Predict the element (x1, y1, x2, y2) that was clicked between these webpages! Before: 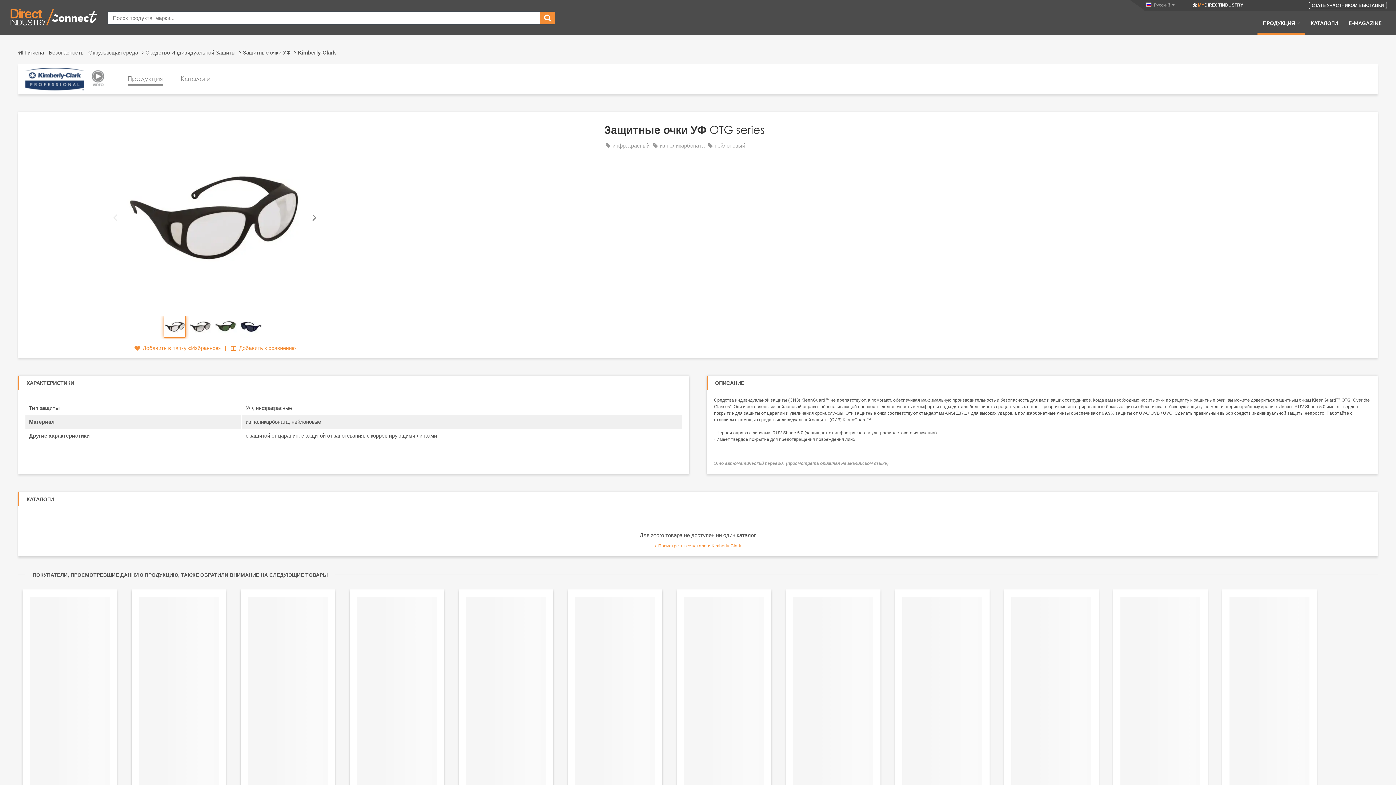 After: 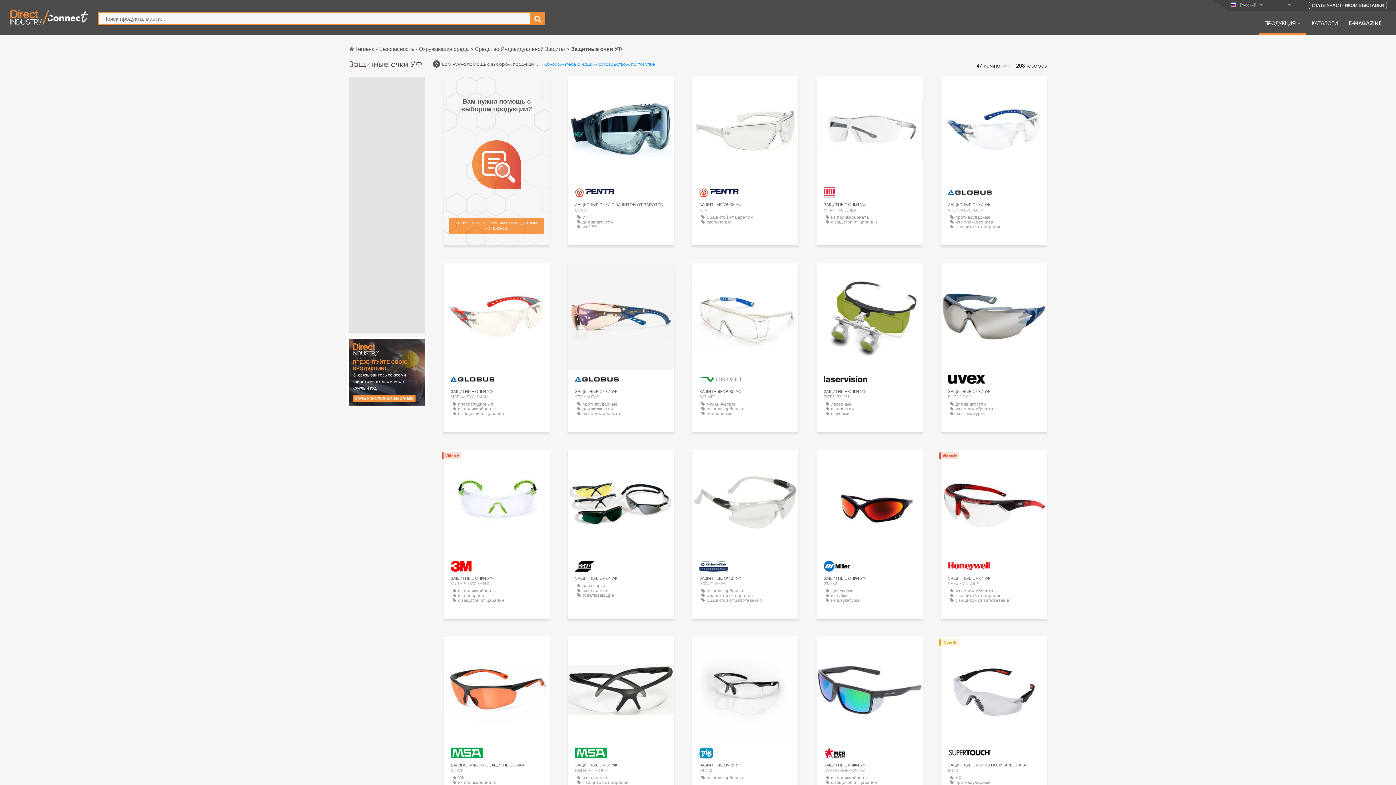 Action: label: Защитные очки УФ bbox: (242, 45, 297, 59)